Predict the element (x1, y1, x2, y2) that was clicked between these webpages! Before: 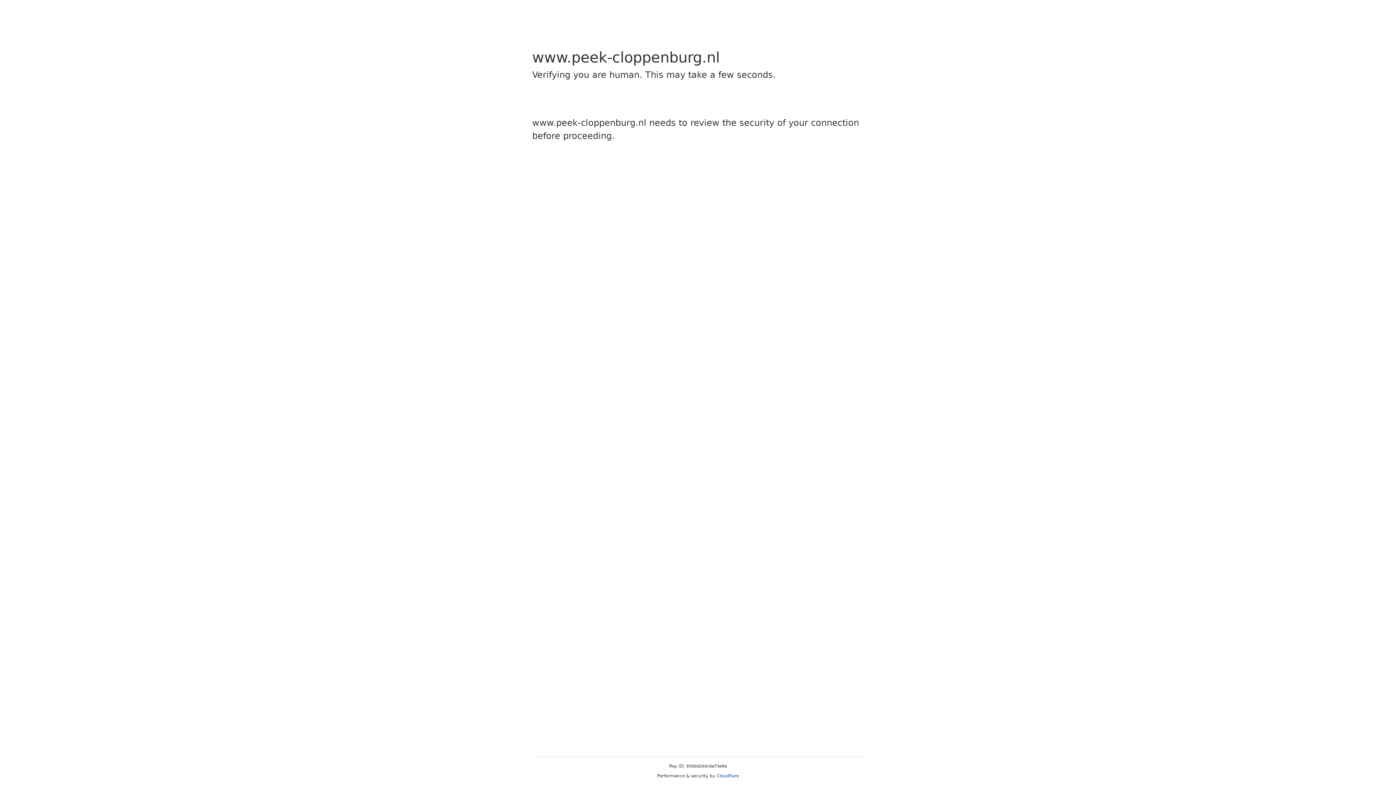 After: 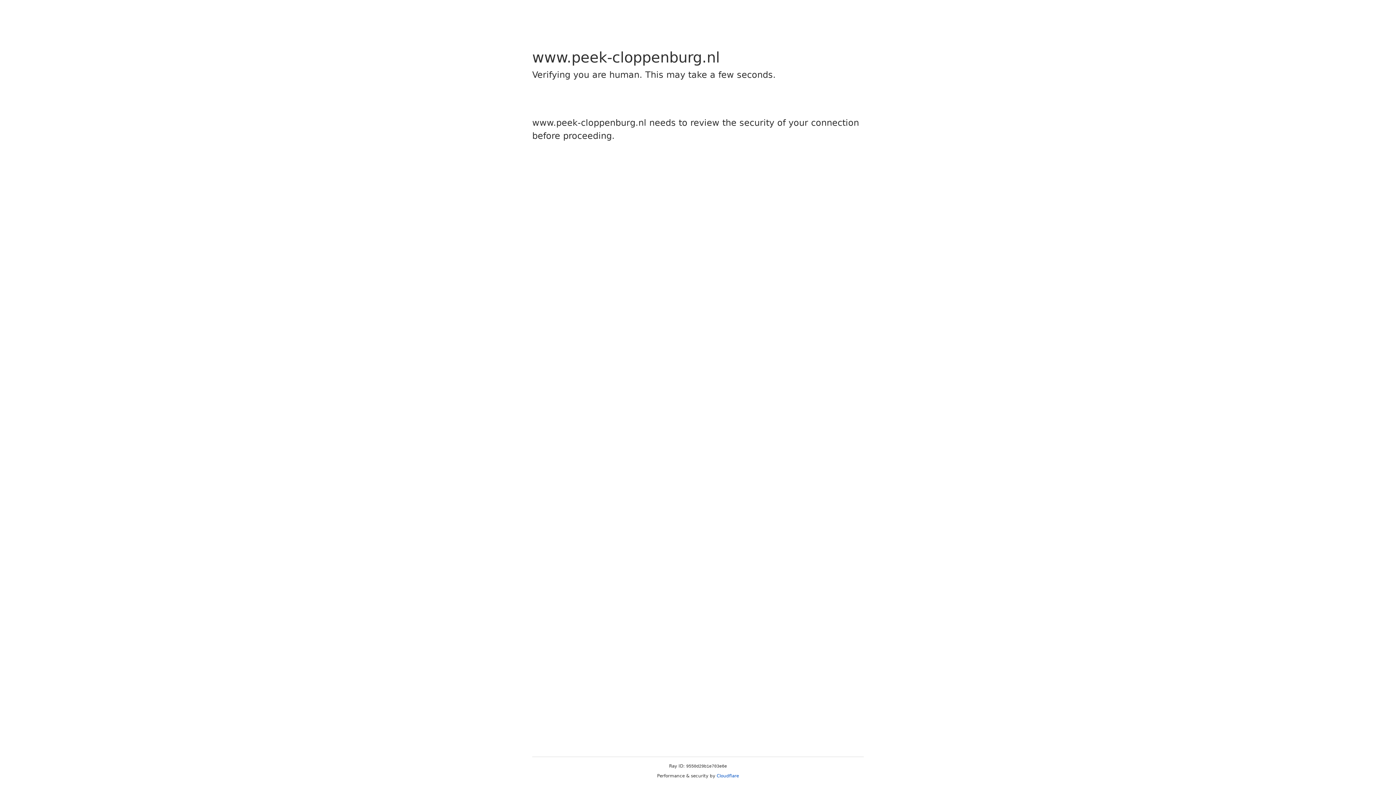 Action: label: Cloudflare bbox: (716, 773, 739, 778)